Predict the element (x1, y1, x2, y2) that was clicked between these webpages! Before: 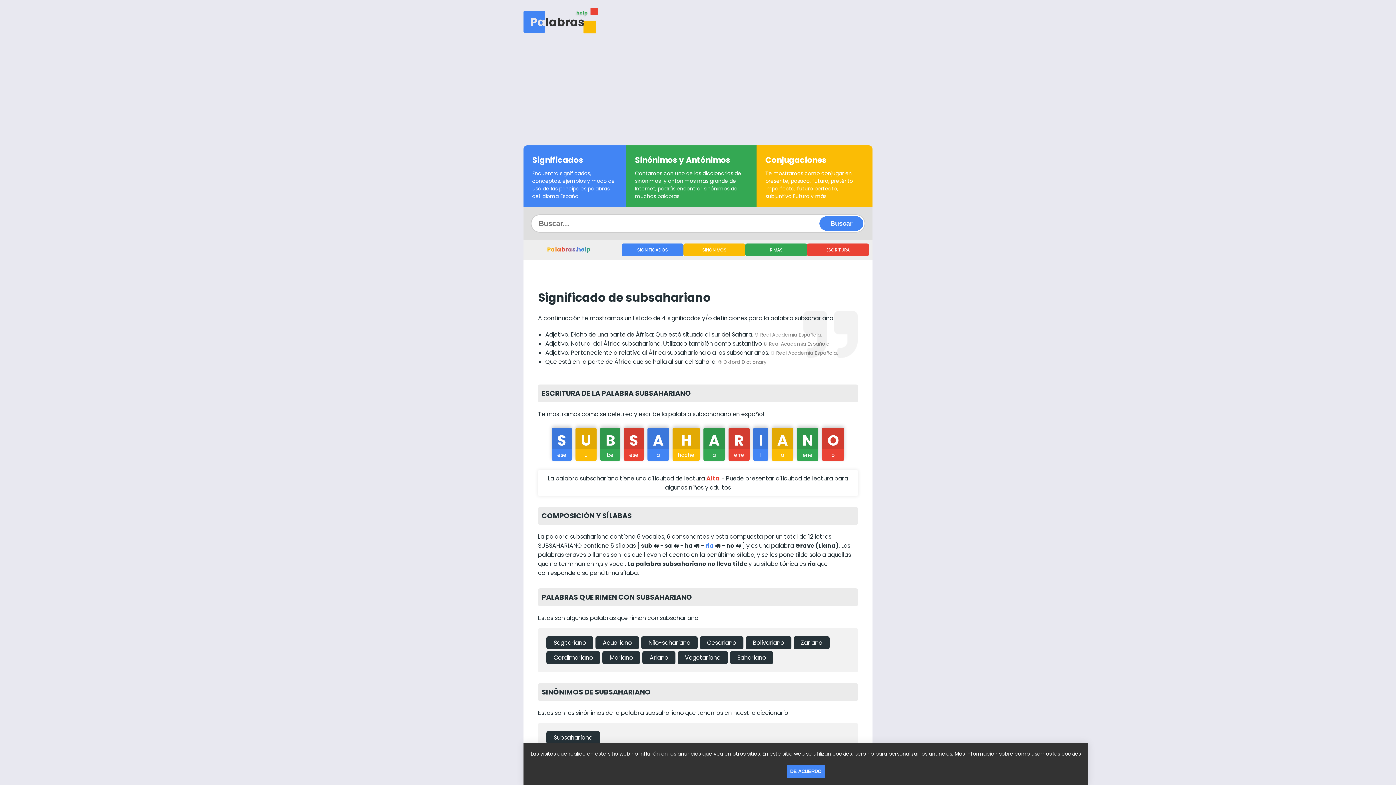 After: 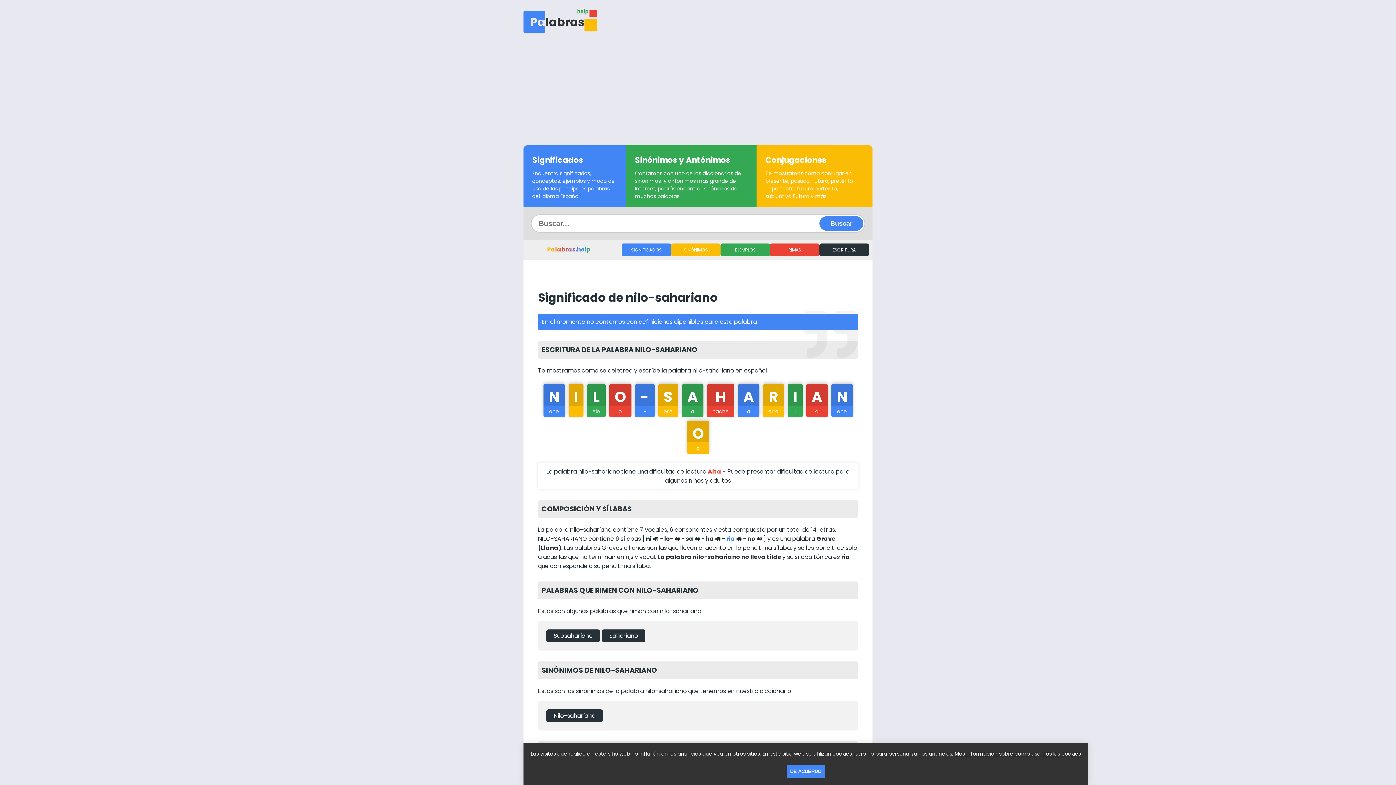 Action: label: Nilo-sahariano bbox: (648, 638, 690, 647)